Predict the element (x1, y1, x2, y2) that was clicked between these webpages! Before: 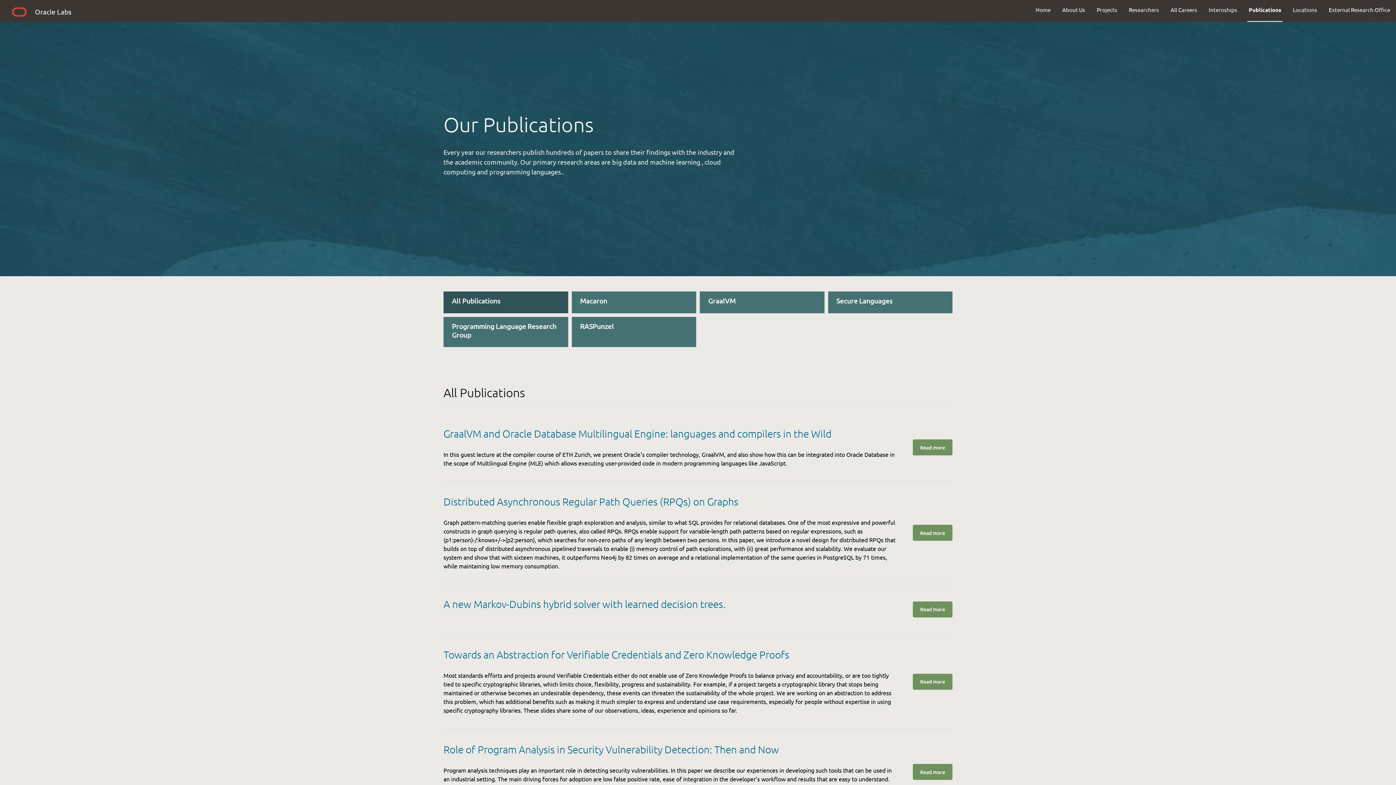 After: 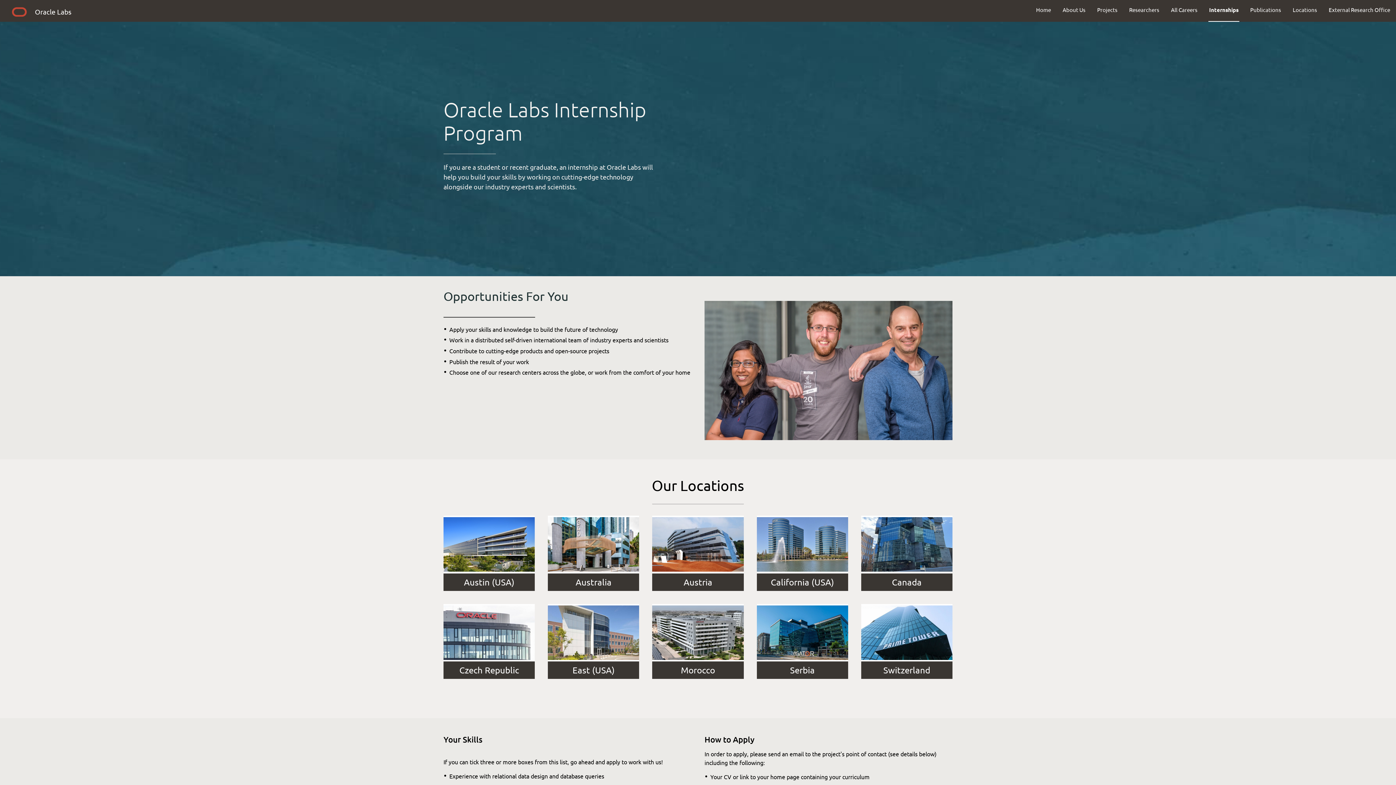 Action: label: Internships bbox: (1203, 0, 1243, 19)